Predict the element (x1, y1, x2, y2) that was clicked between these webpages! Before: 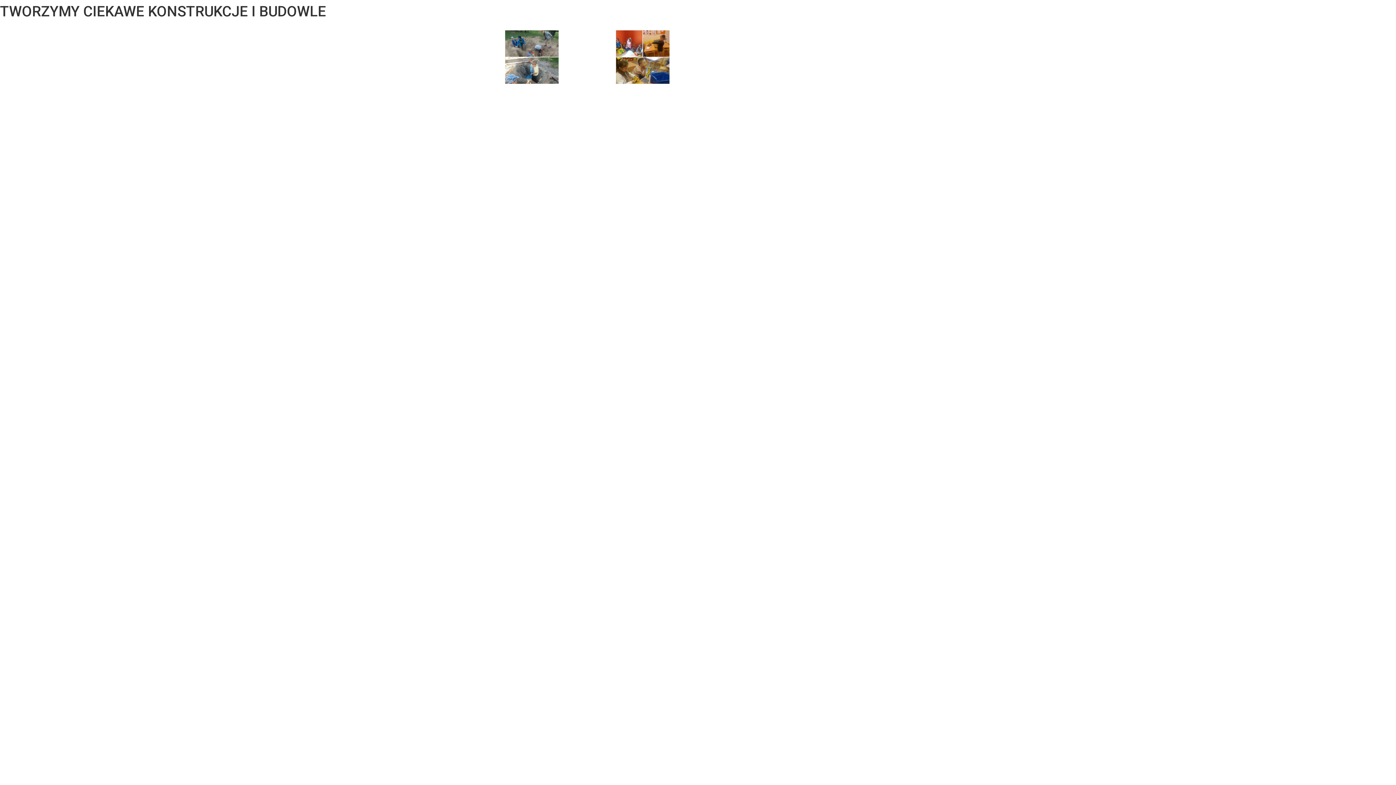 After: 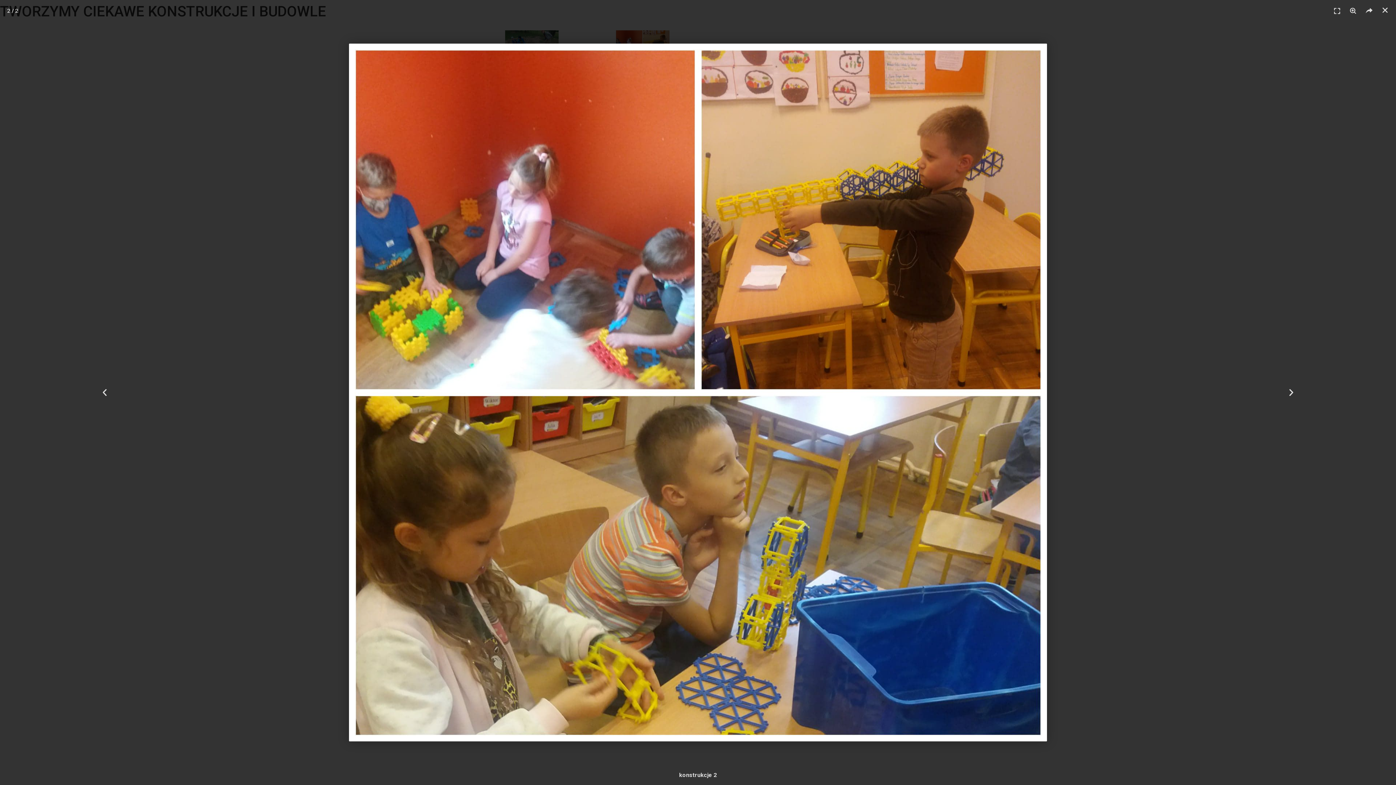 Action: bbox: (587, 29, 698, 84)